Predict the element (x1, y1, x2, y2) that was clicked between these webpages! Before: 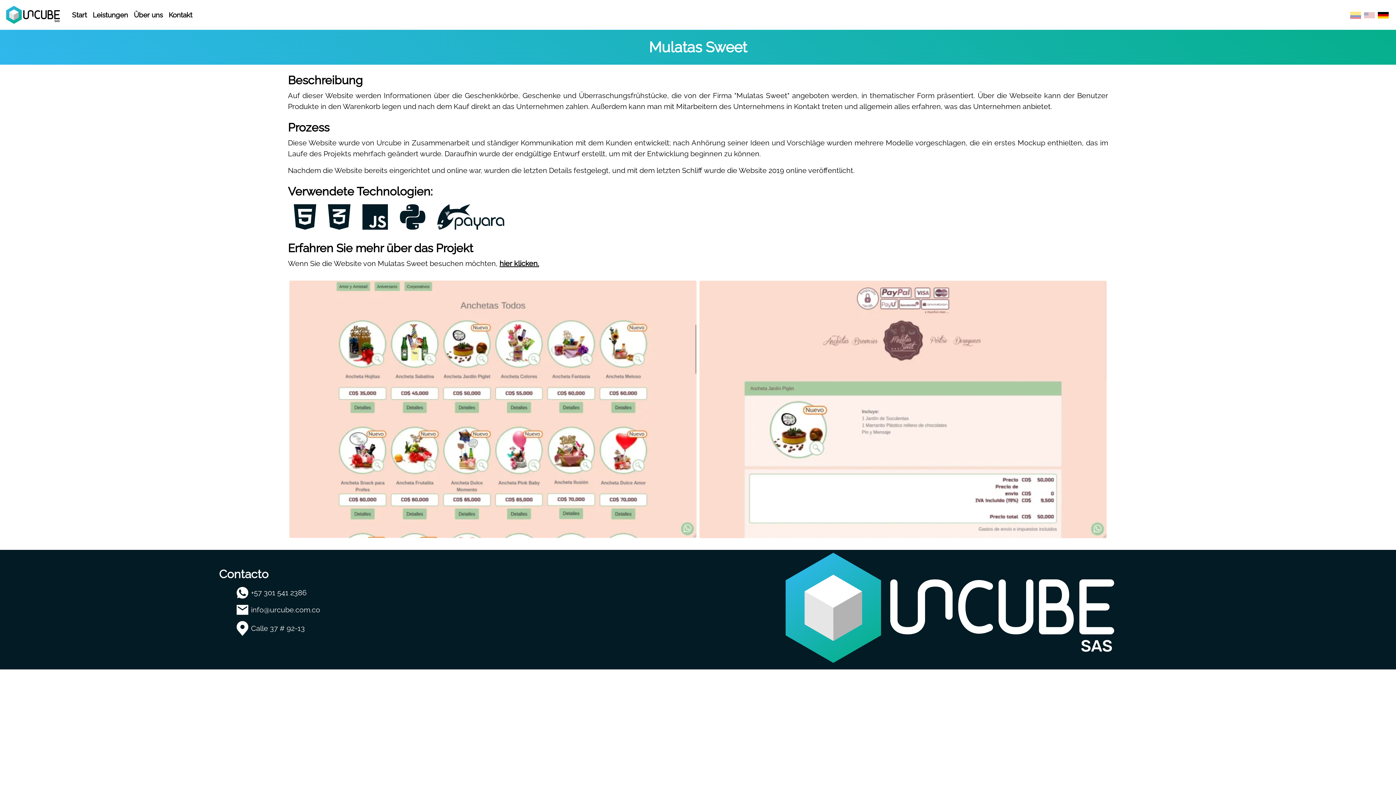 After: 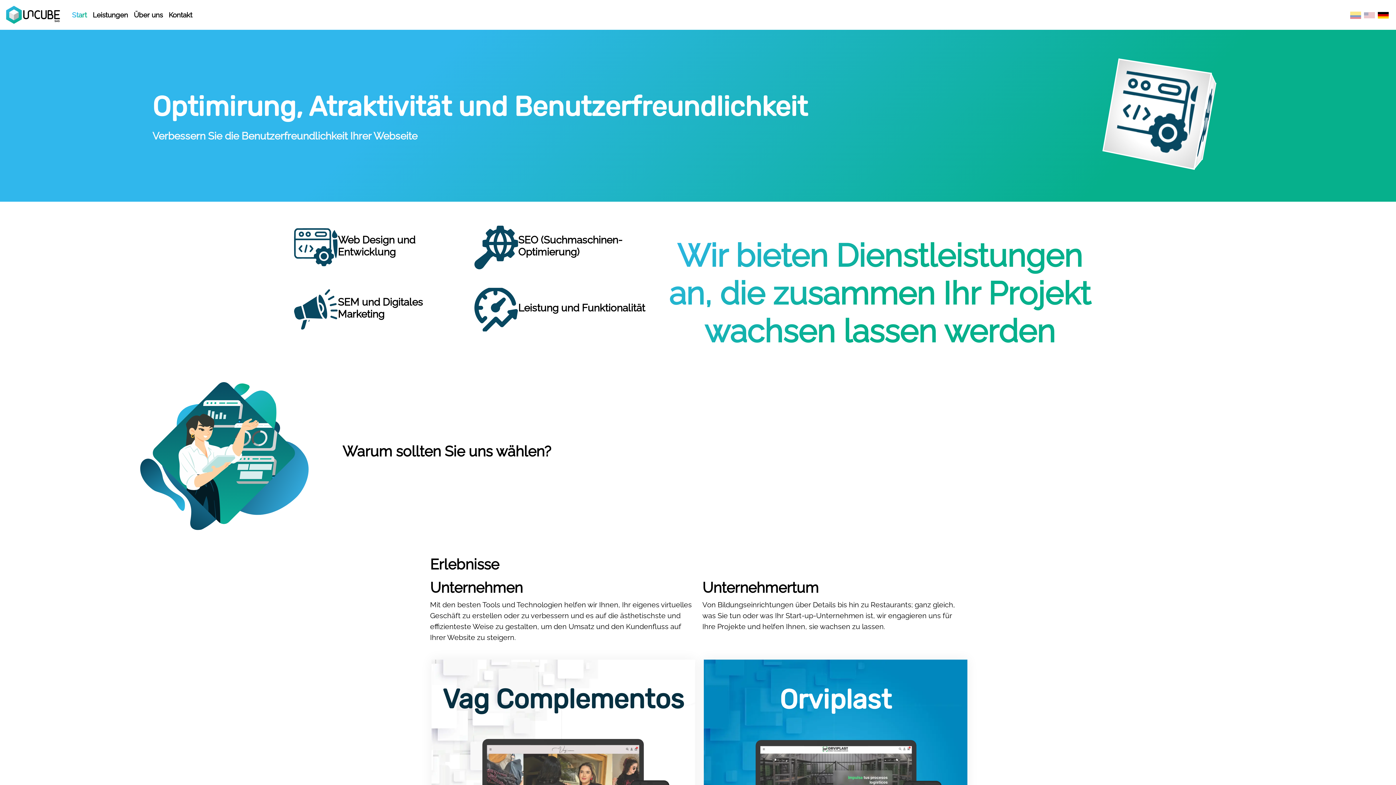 Action: bbox: (0, 2, 66, 26)